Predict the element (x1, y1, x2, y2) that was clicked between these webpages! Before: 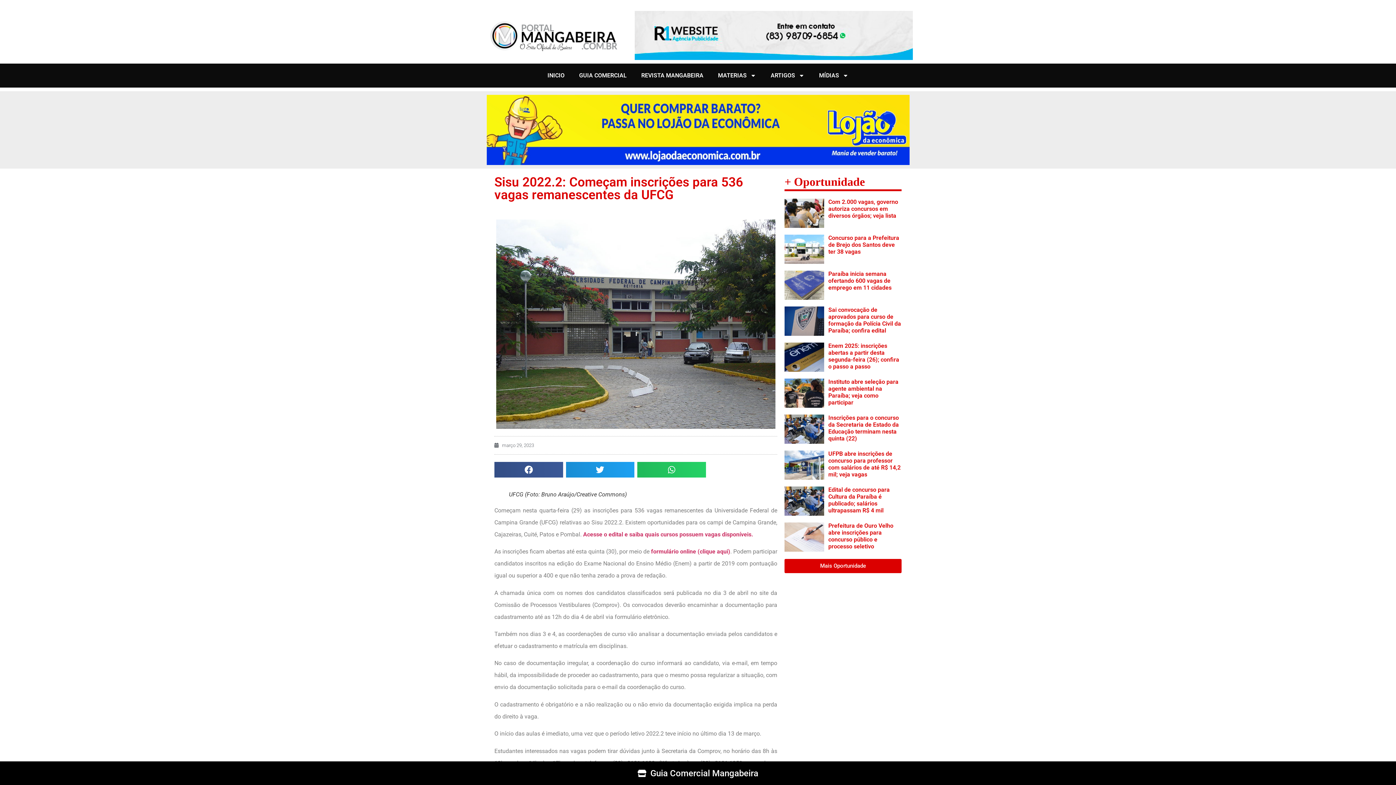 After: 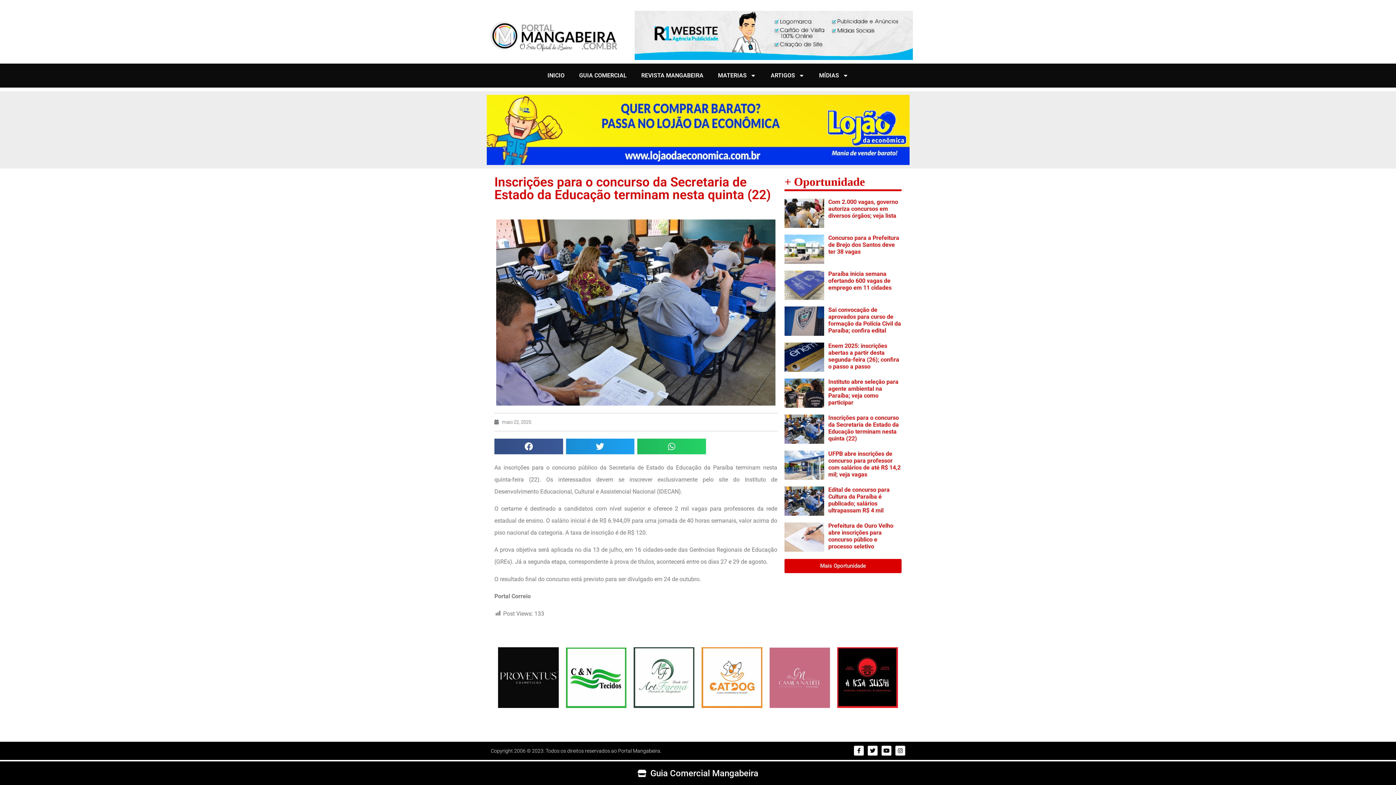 Action: bbox: (828, 414, 899, 442) label: Inscrições para o concurso da Secretaria de Estado da Educação terminam nesta quinta (22)